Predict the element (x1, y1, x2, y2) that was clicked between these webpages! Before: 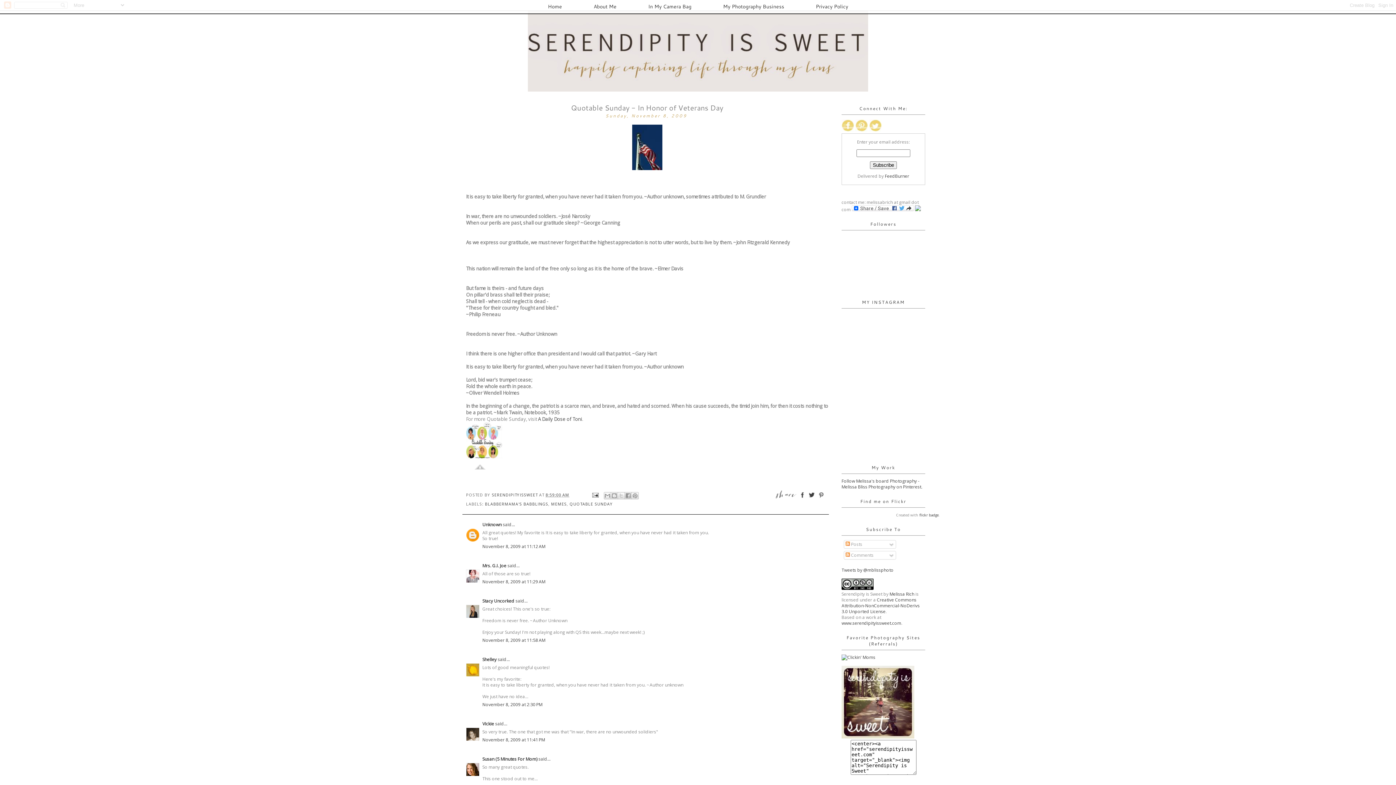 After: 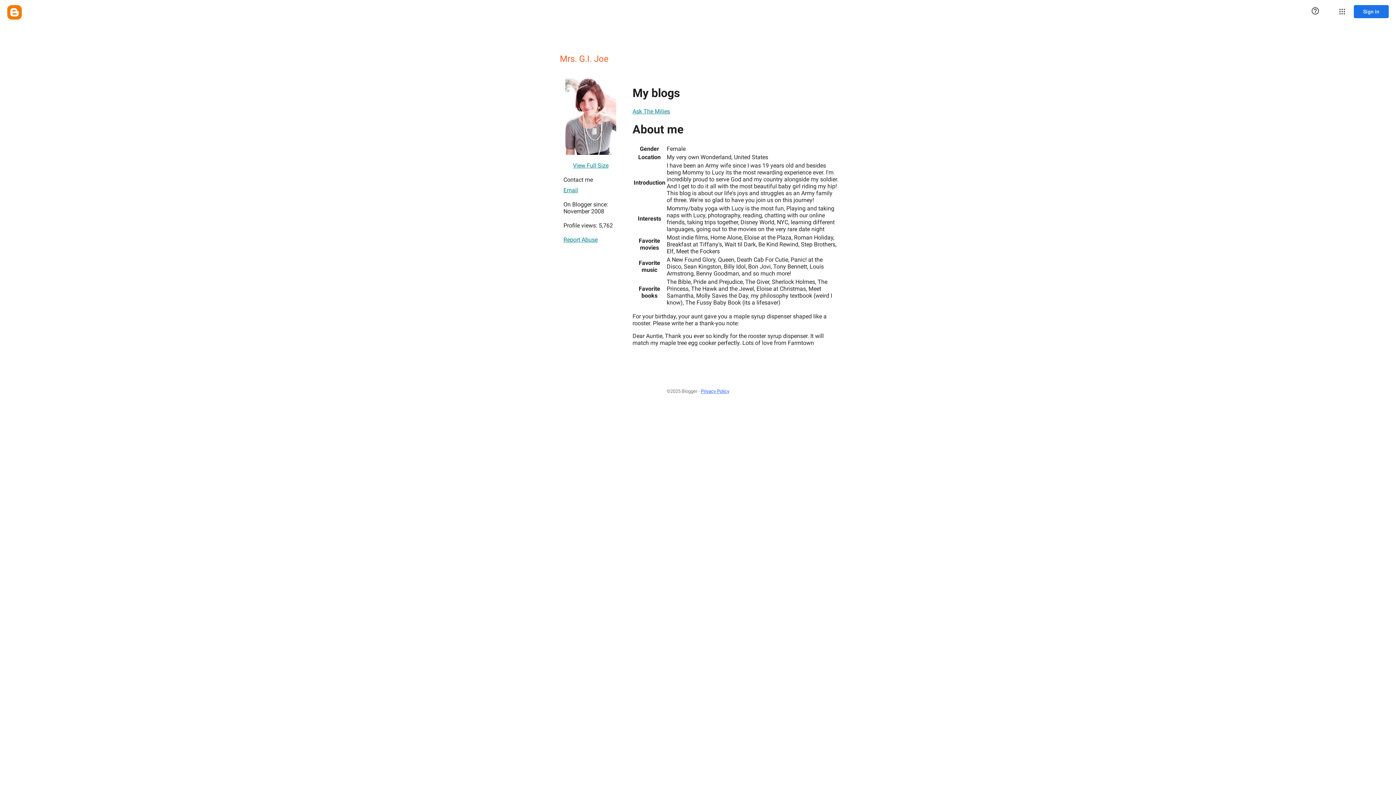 Action: label: Mrs. G.I. Joe bbox: (482, 562, 506, 568)